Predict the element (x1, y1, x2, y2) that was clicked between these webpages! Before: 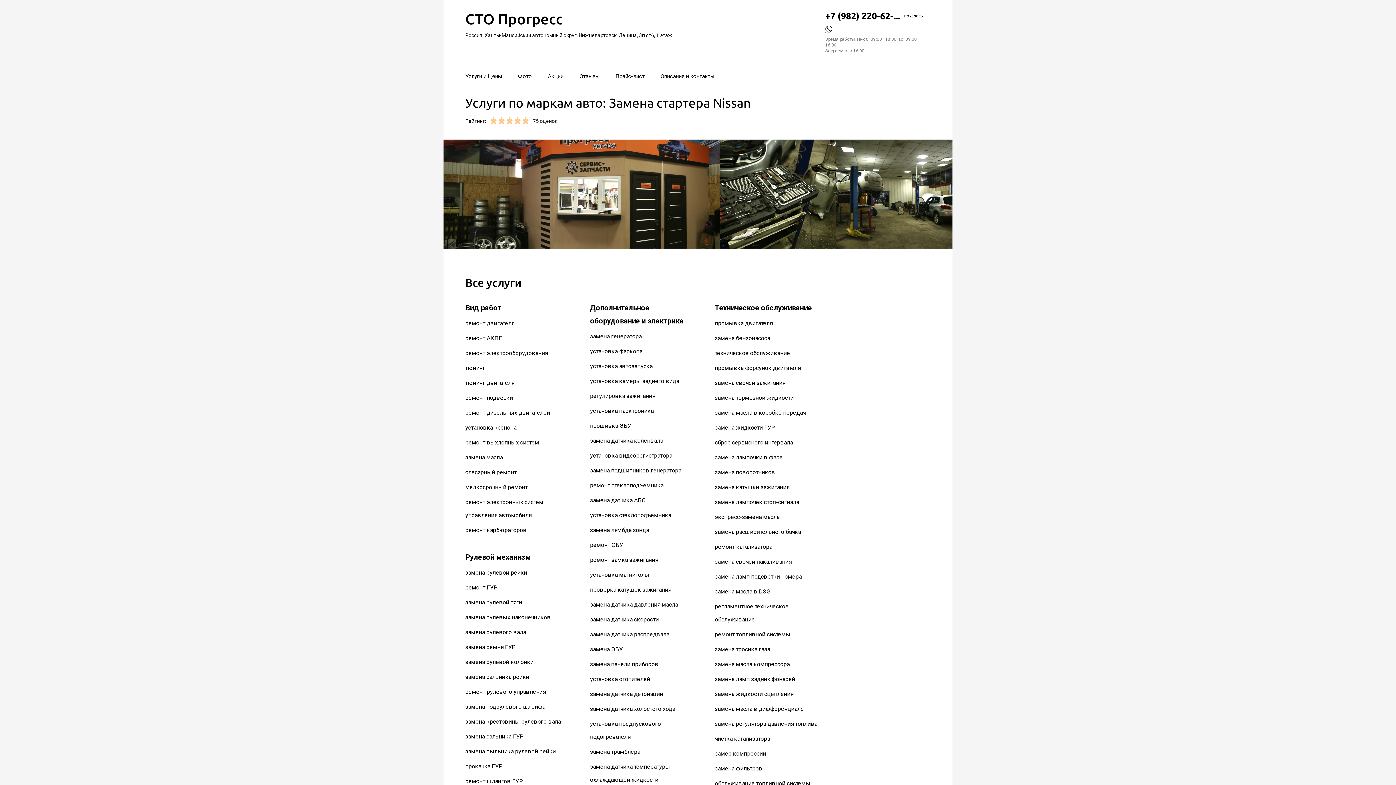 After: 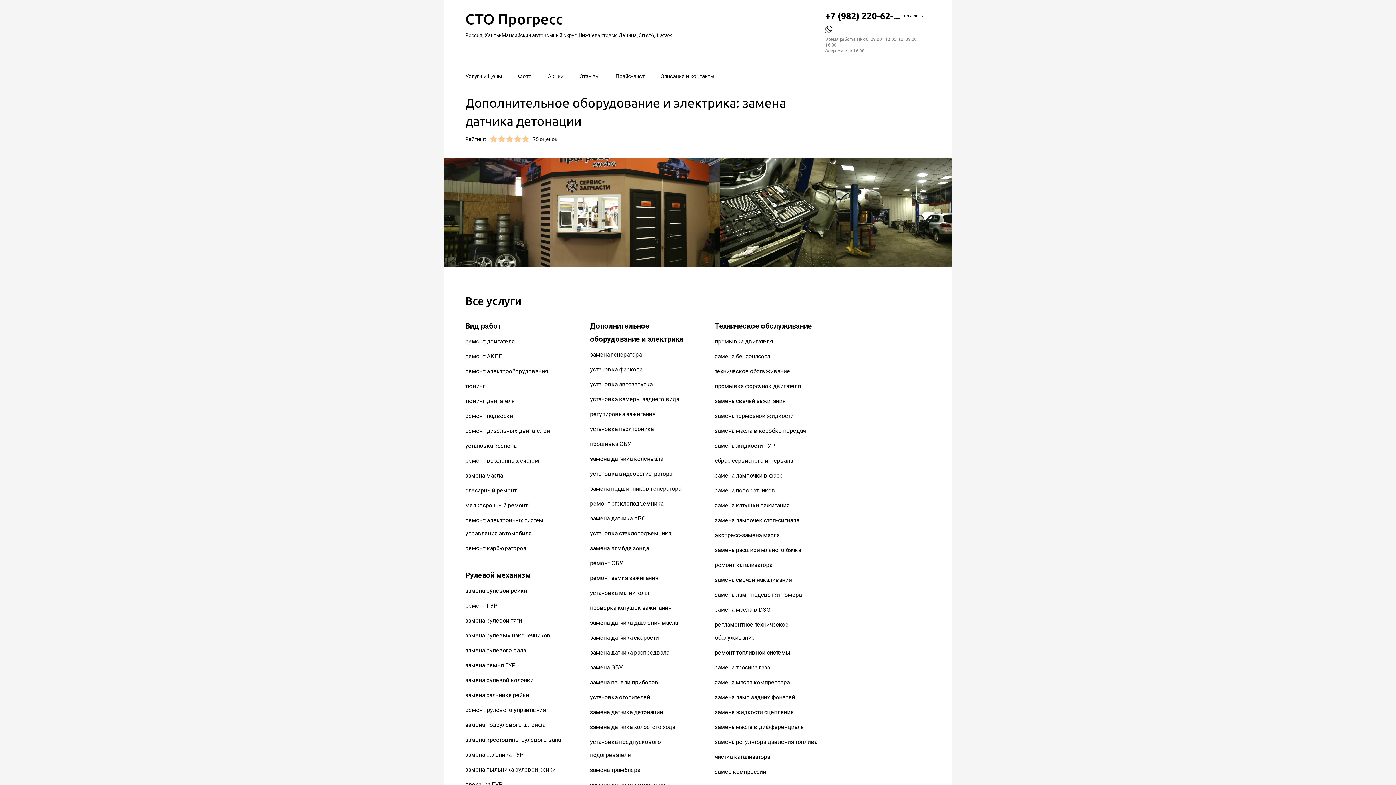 Action: label: замена датчика детонации bbox: (590, 691, 663, 697)